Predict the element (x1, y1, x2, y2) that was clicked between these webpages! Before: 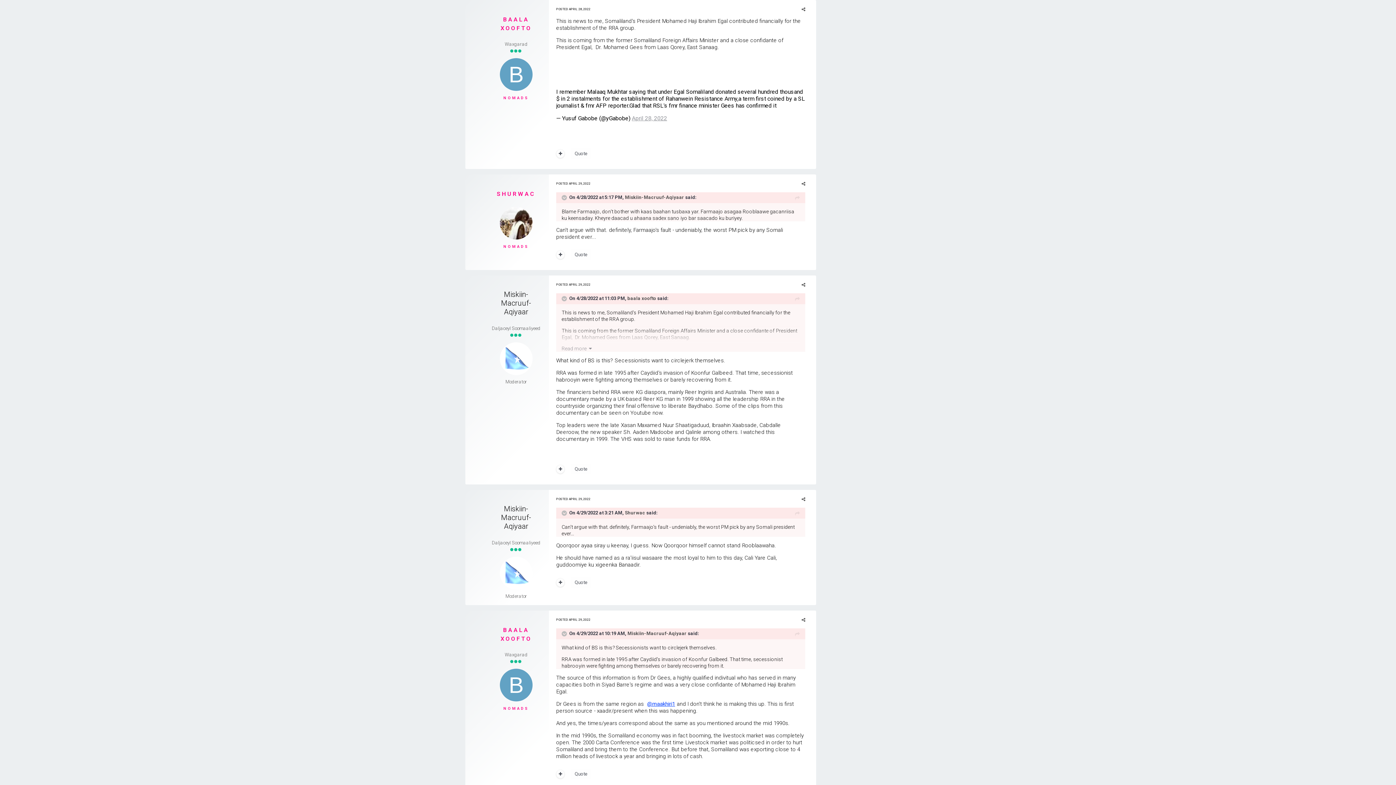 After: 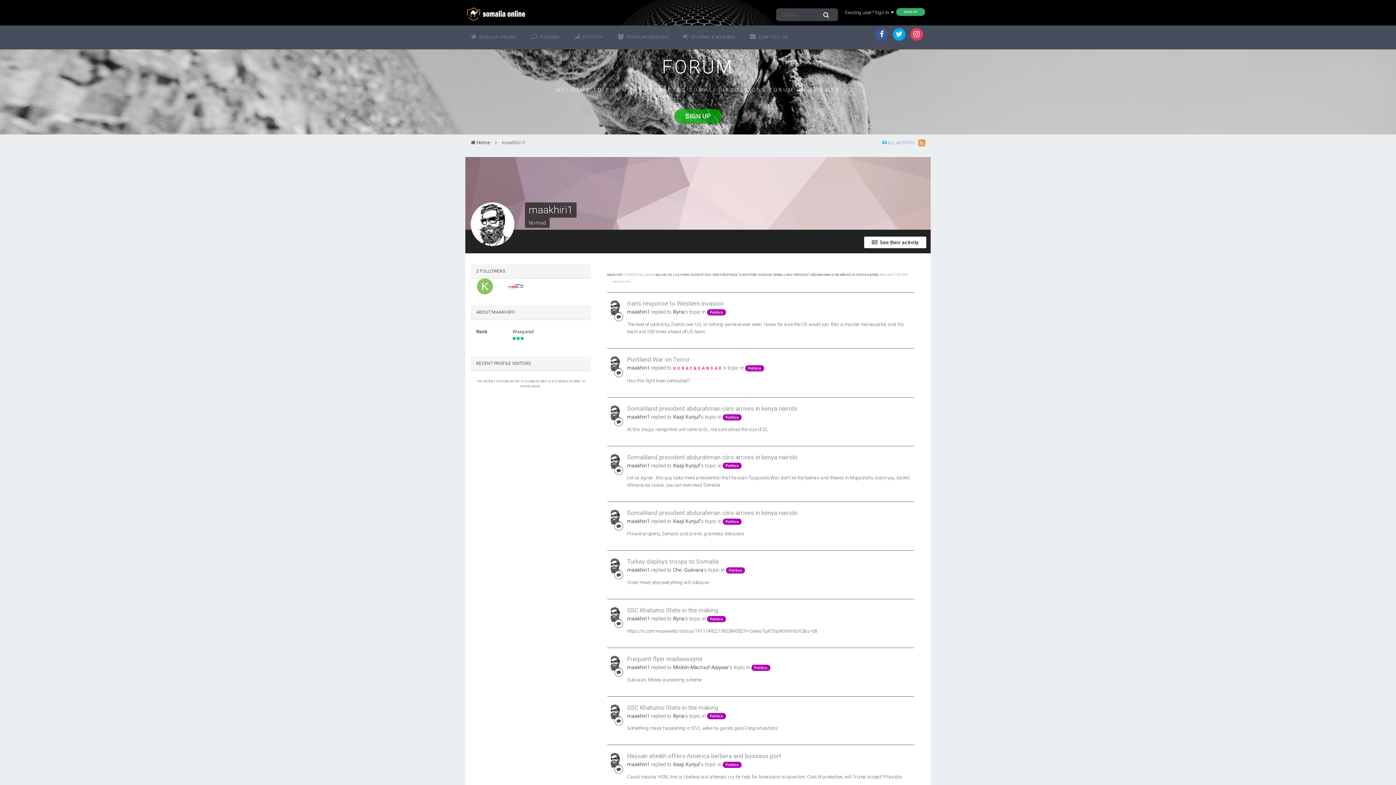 Action: bbox: (645, 701, 677, 708) label: @maakhiri1